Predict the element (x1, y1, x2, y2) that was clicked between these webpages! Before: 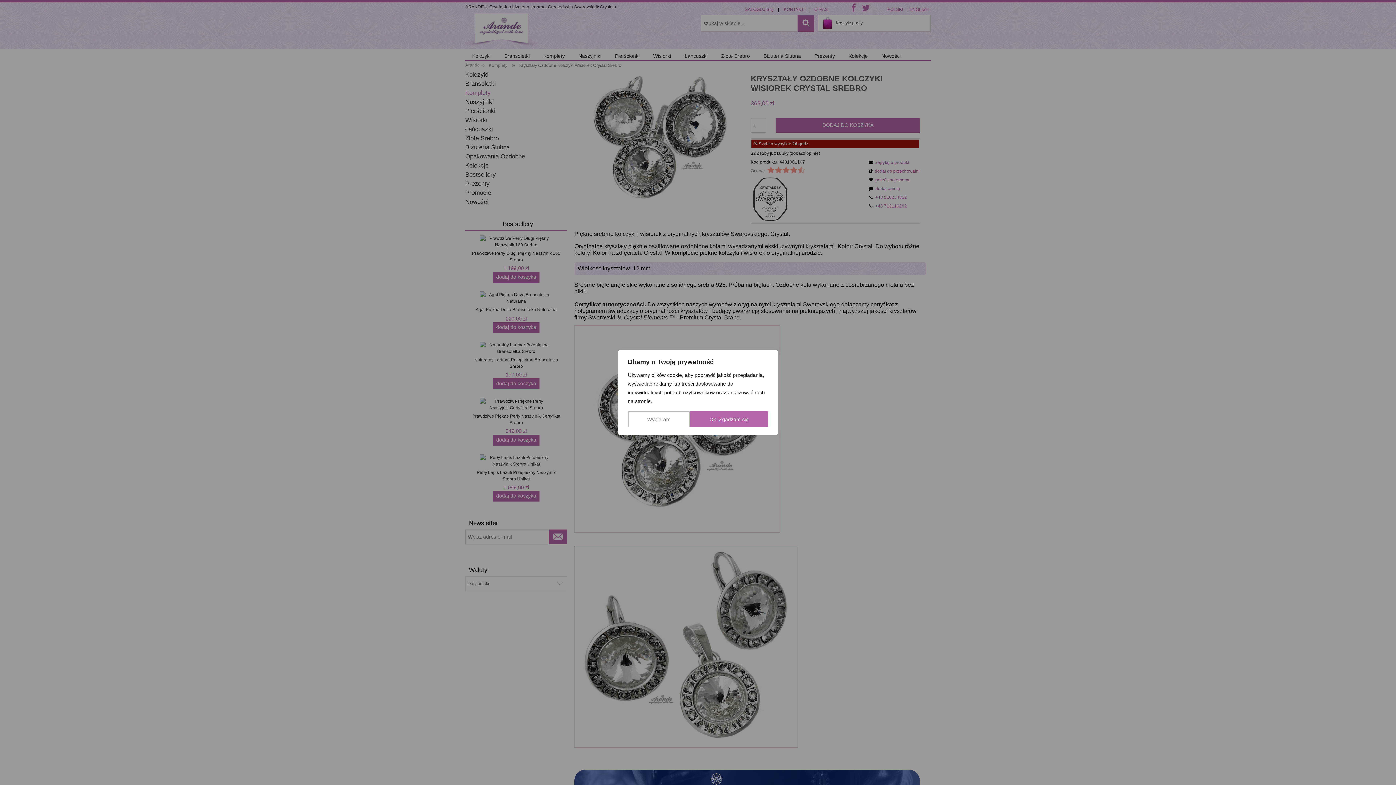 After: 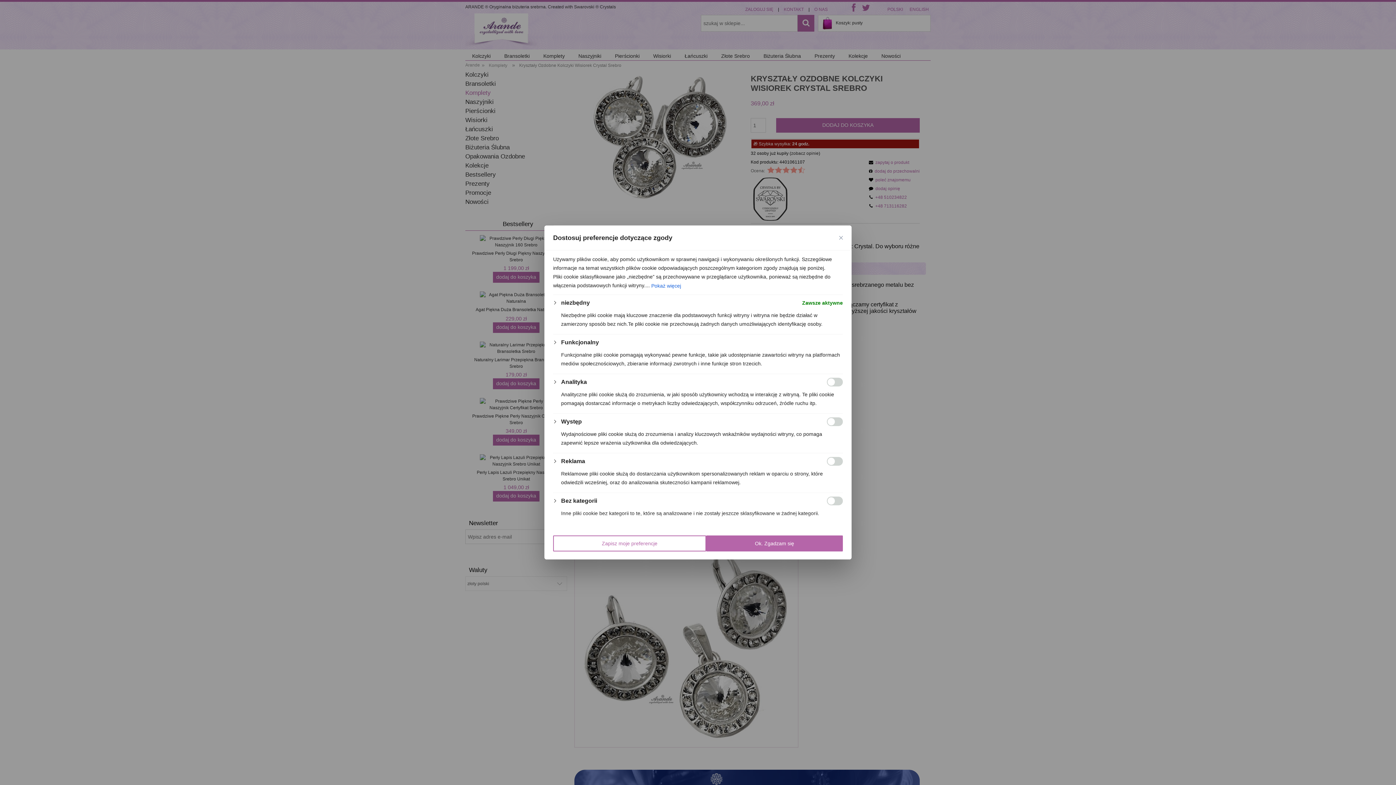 Action: bbox: (628, 411, 690, 427) label: Wybieram